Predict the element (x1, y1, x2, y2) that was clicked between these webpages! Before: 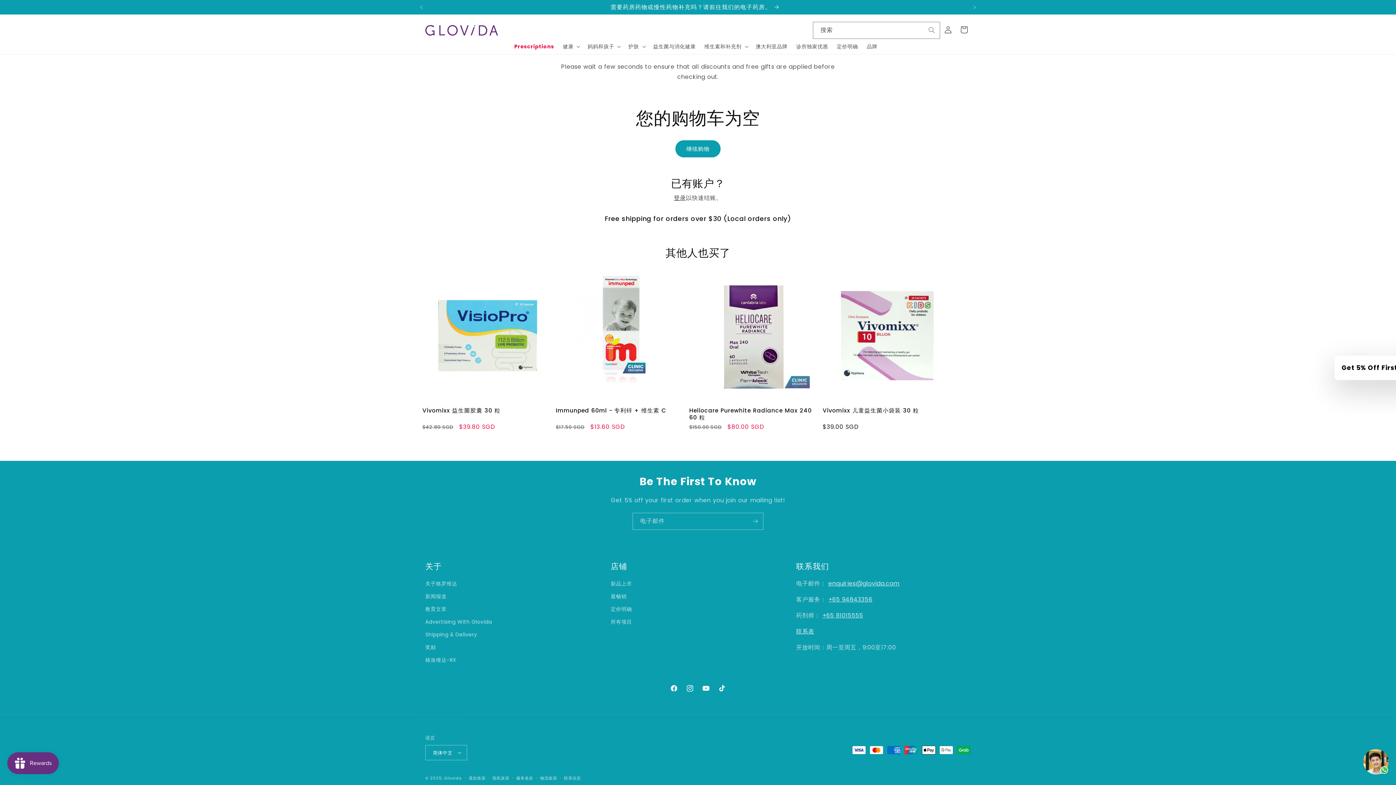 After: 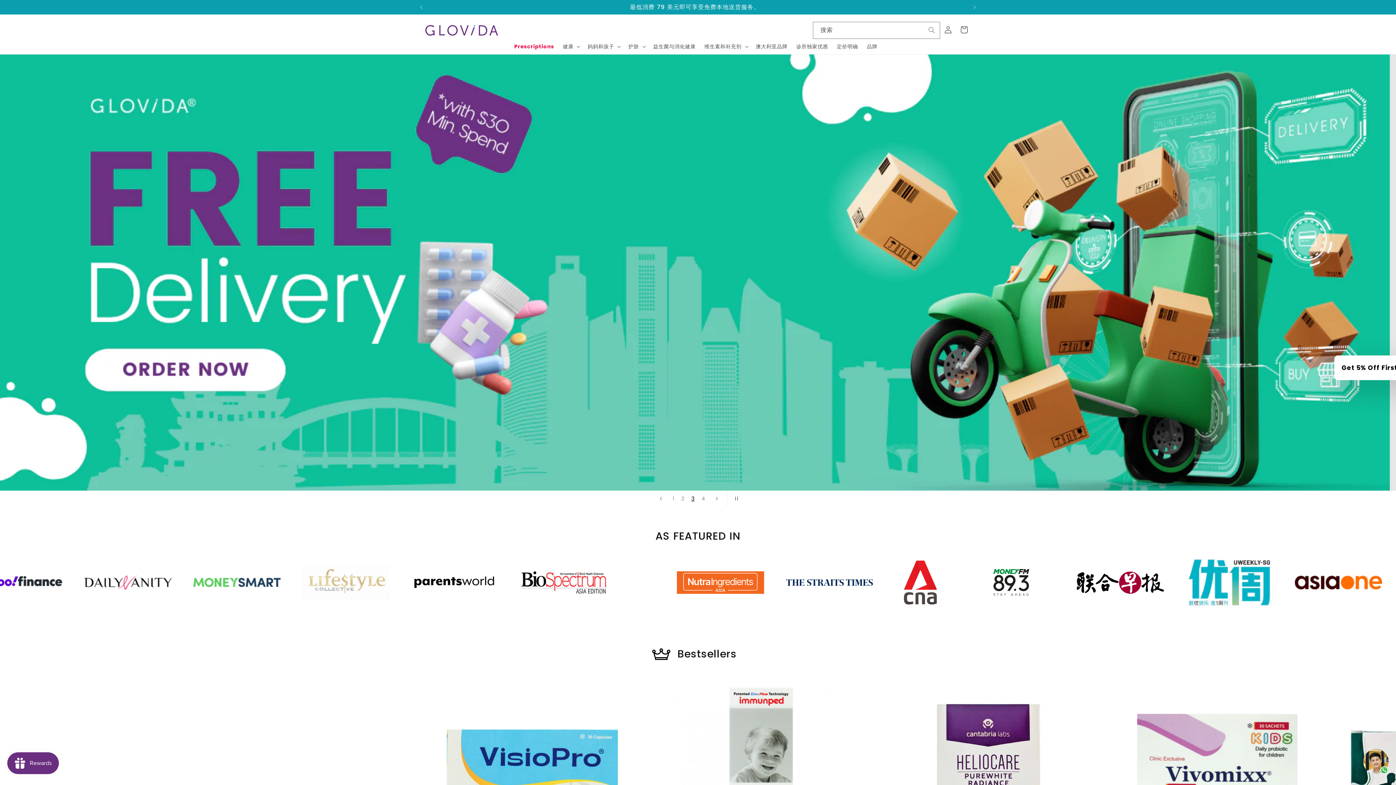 Action: bbox: (422, 22, 500, 38)